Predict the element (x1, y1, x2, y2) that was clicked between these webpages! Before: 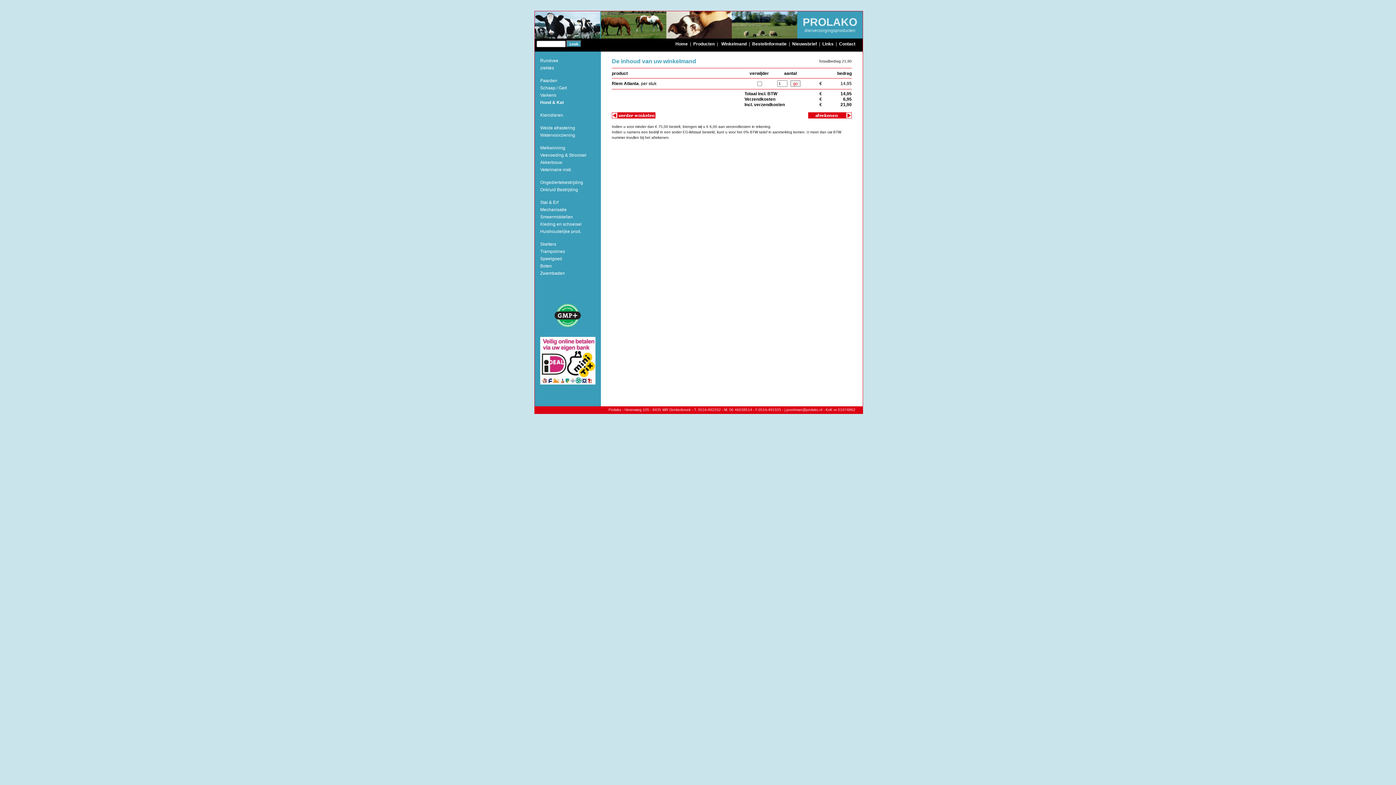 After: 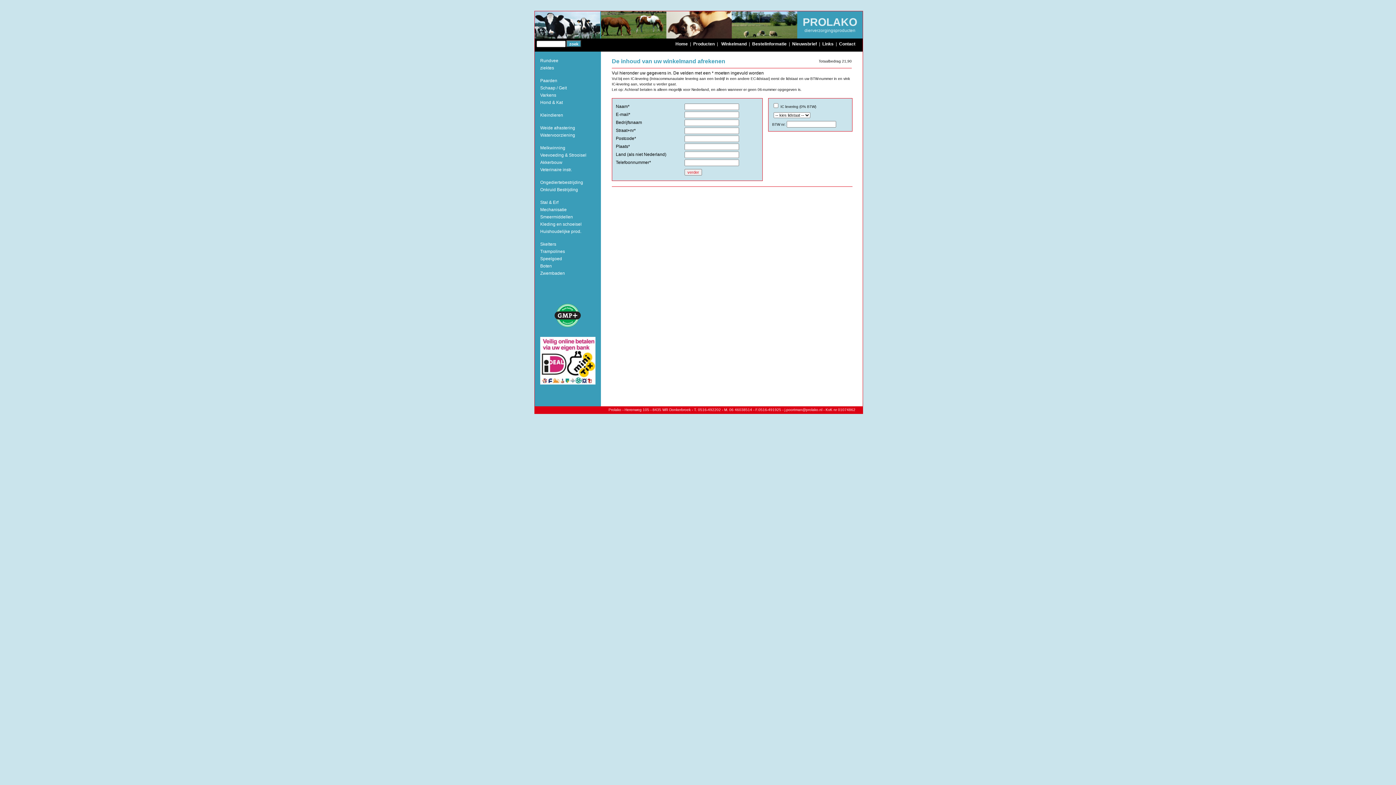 Action: bbox: (808, 114, 852, 119)